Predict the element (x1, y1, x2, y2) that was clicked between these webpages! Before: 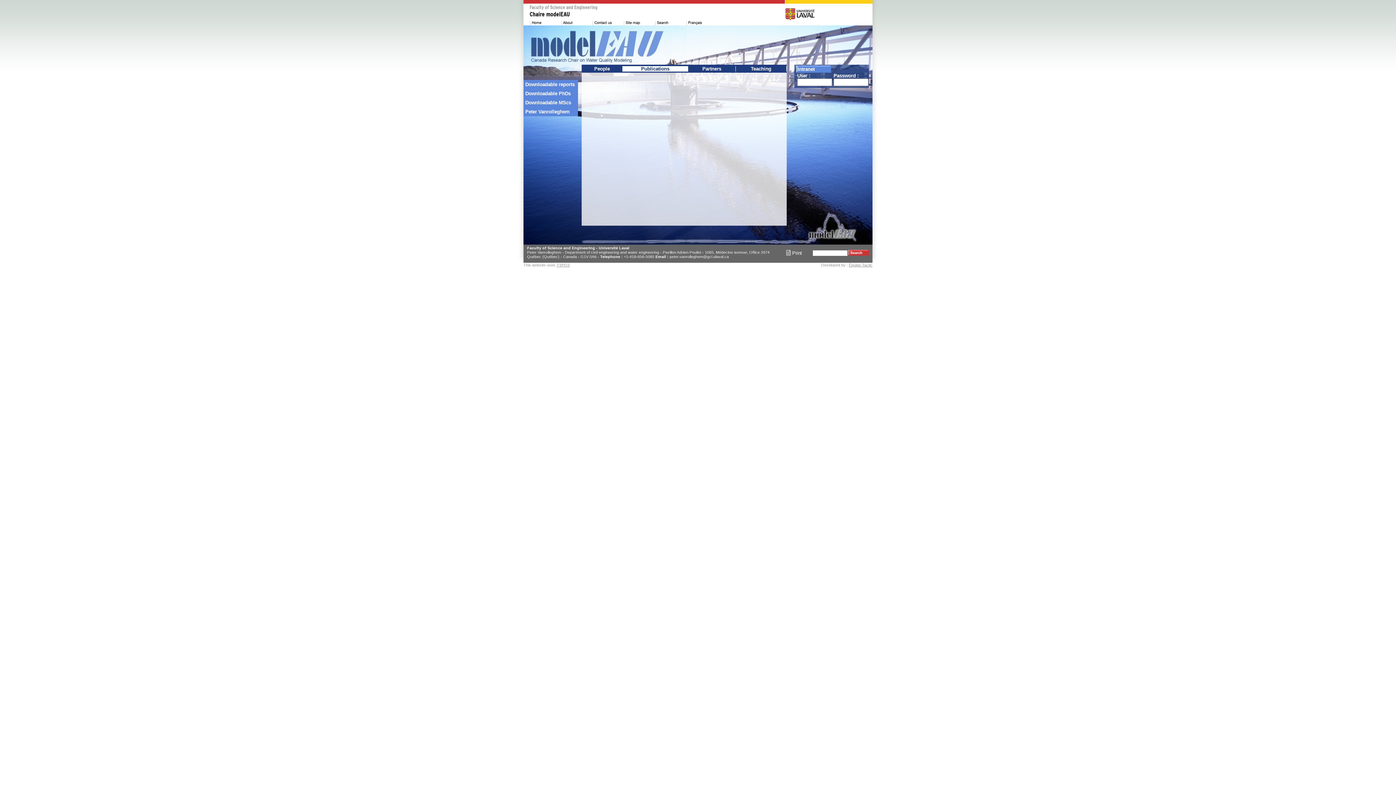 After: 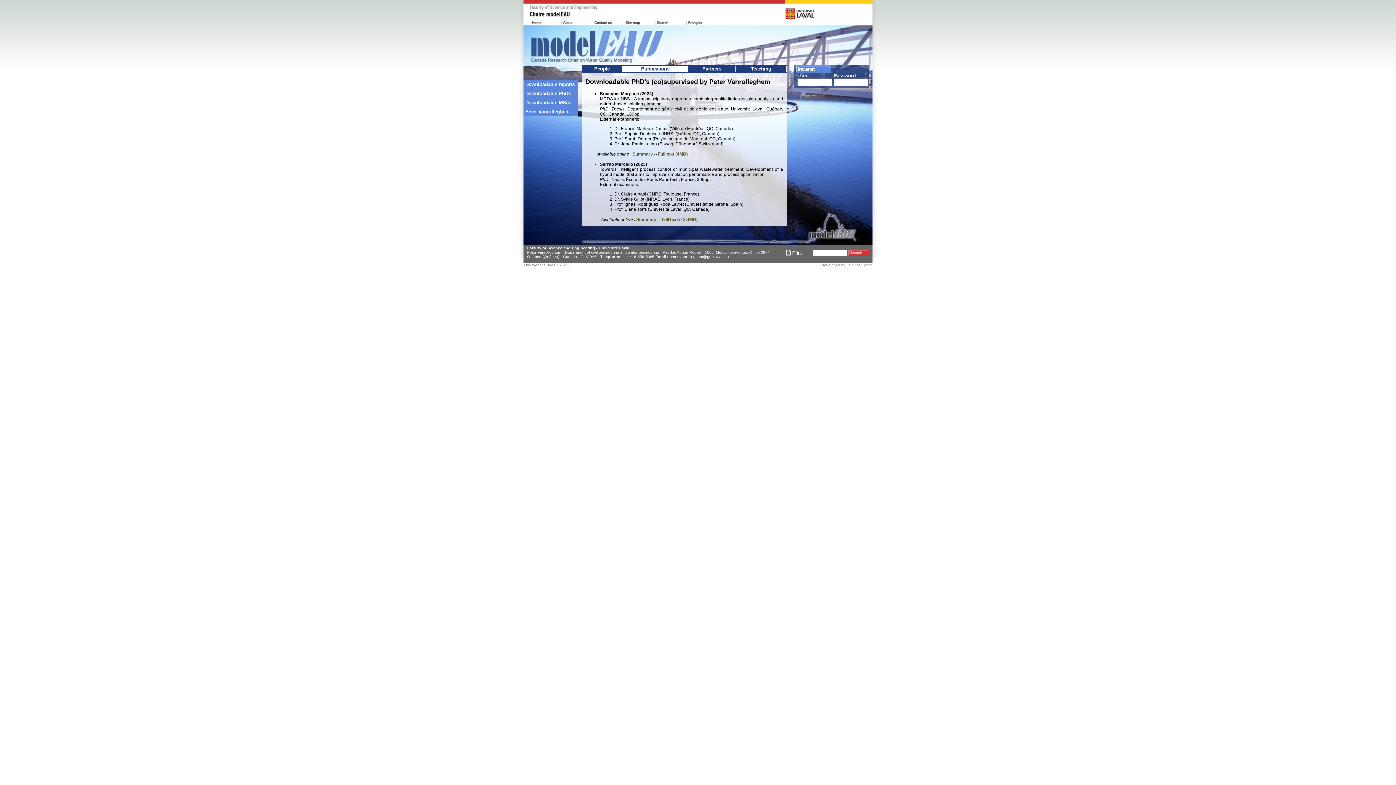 Action: label: Downloadable PhDs bbox: (523, 89, 580, 98)